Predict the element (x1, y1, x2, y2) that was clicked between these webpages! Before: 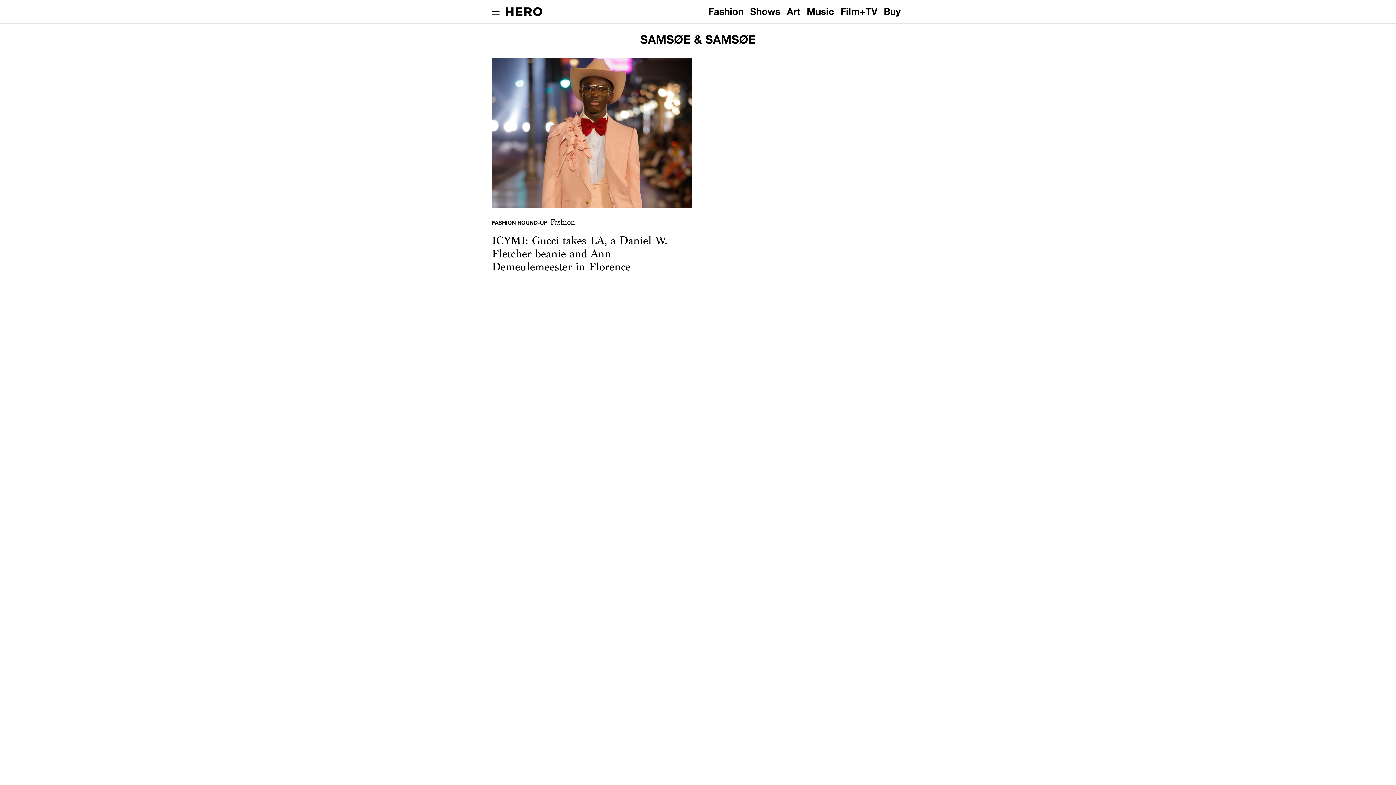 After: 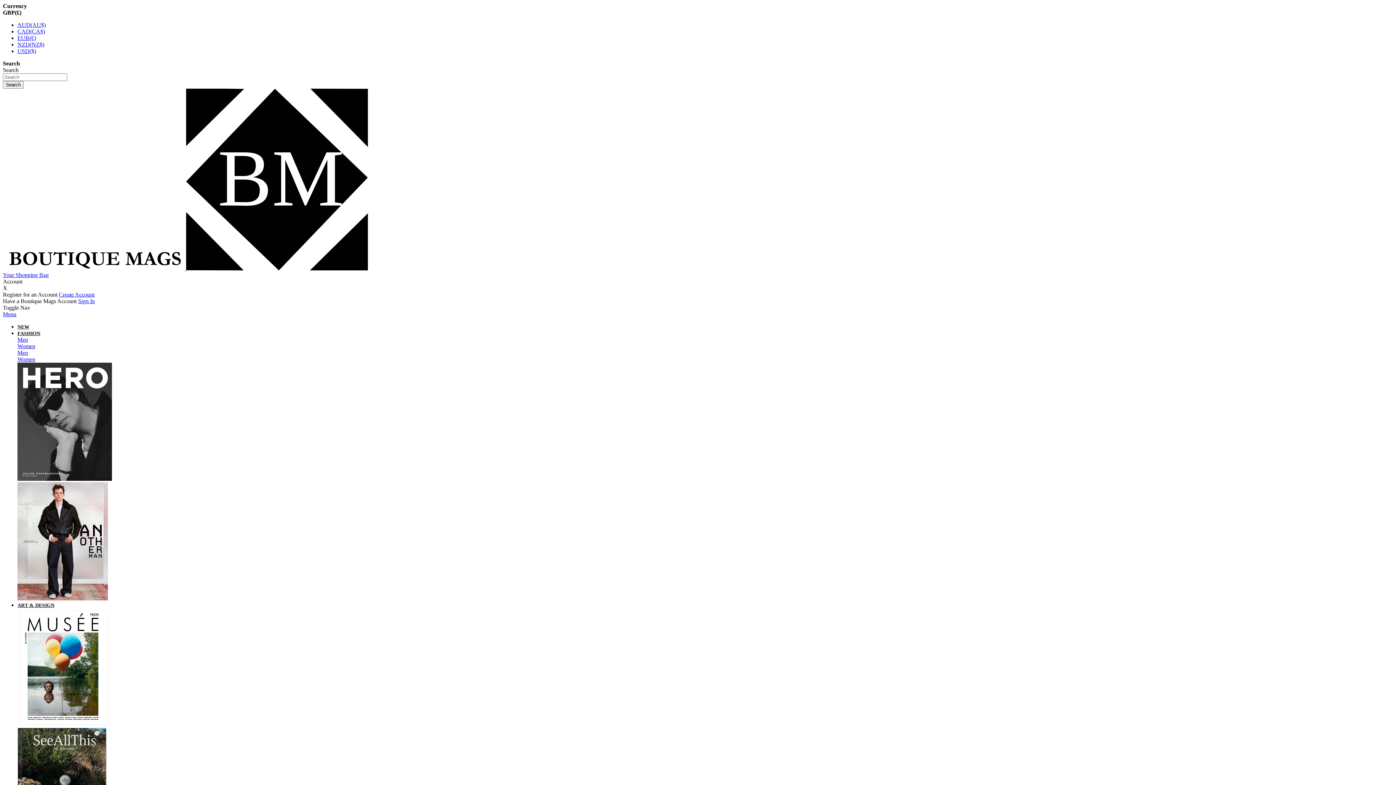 Action: bbox: (881, 3, 904, 19) label: Buy